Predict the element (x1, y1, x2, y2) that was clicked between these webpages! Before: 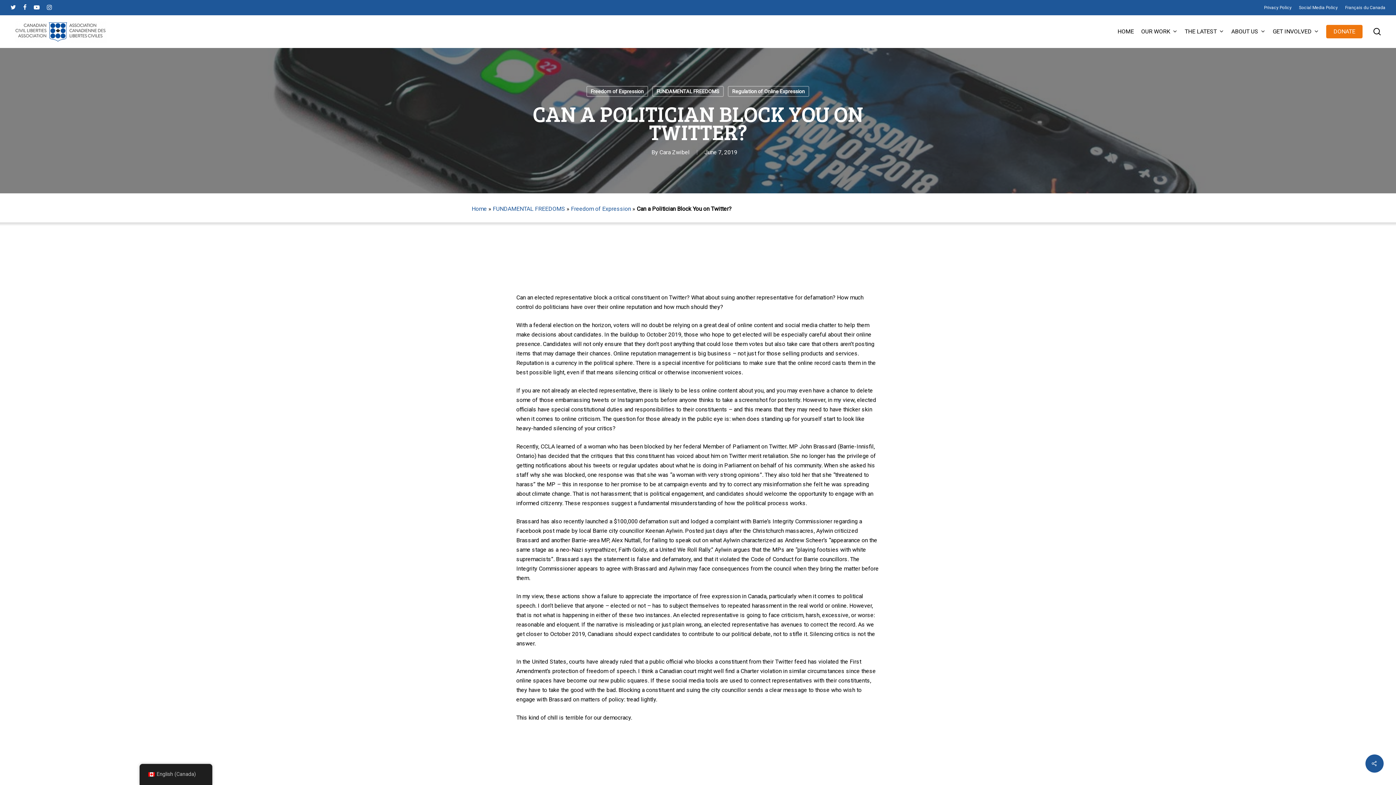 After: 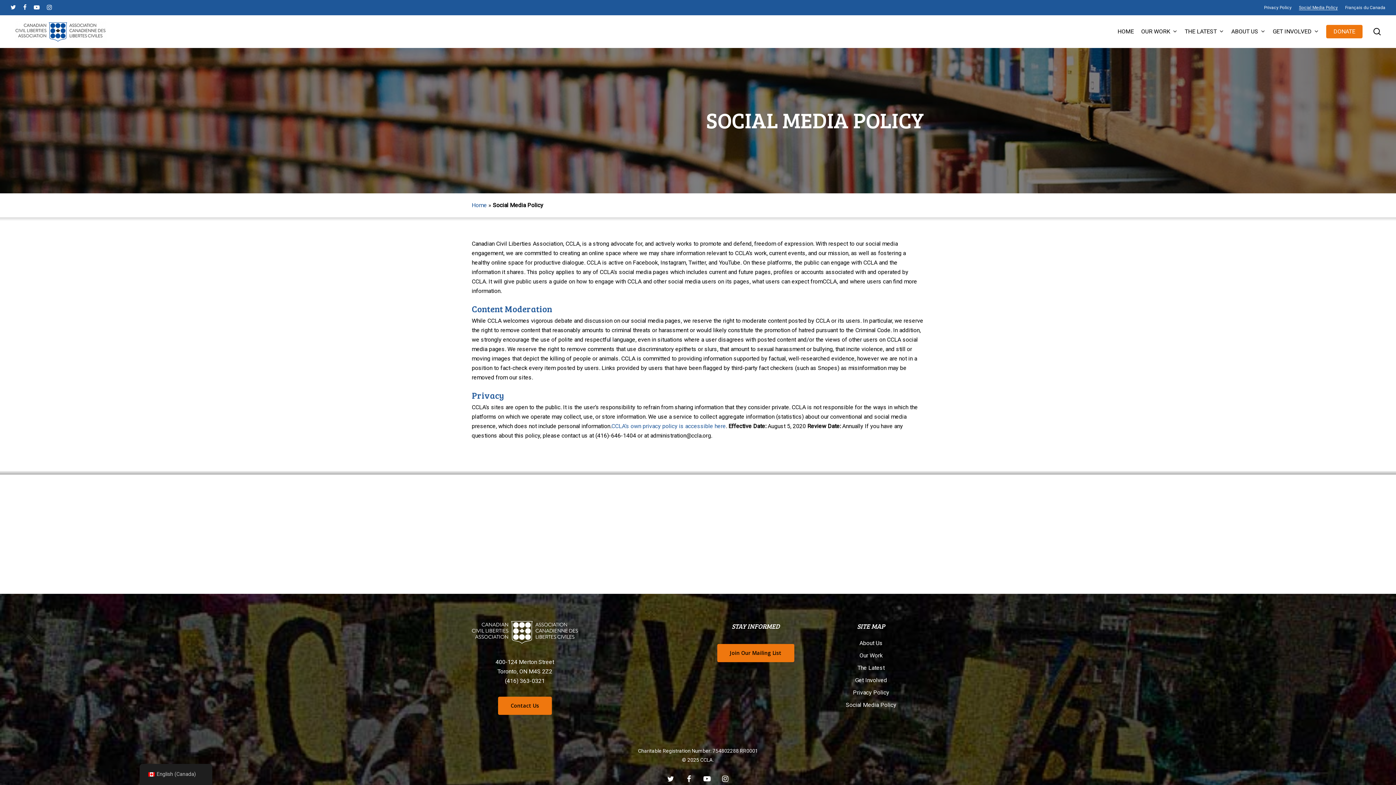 Action: label: Social Media Policy bbox: (1299, 3, 1338, 11)